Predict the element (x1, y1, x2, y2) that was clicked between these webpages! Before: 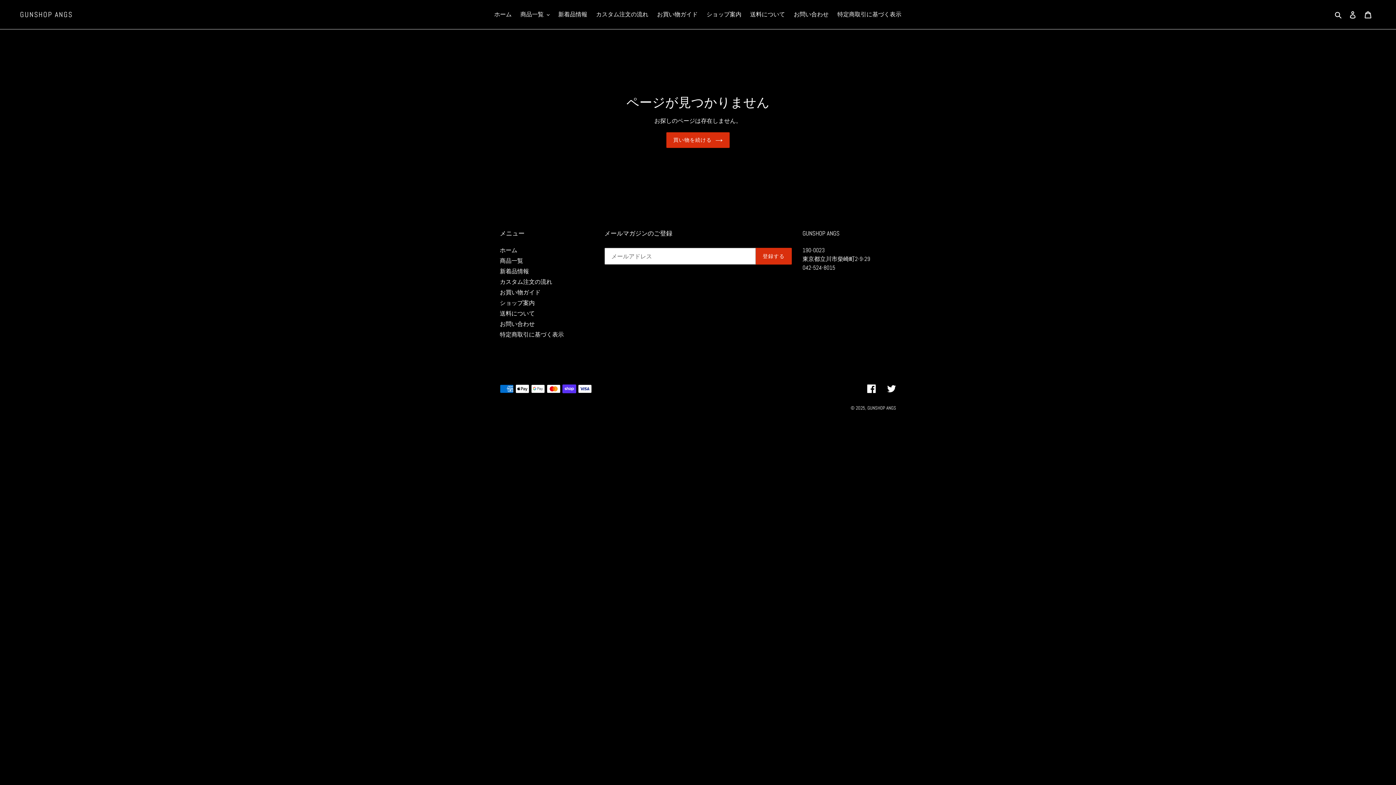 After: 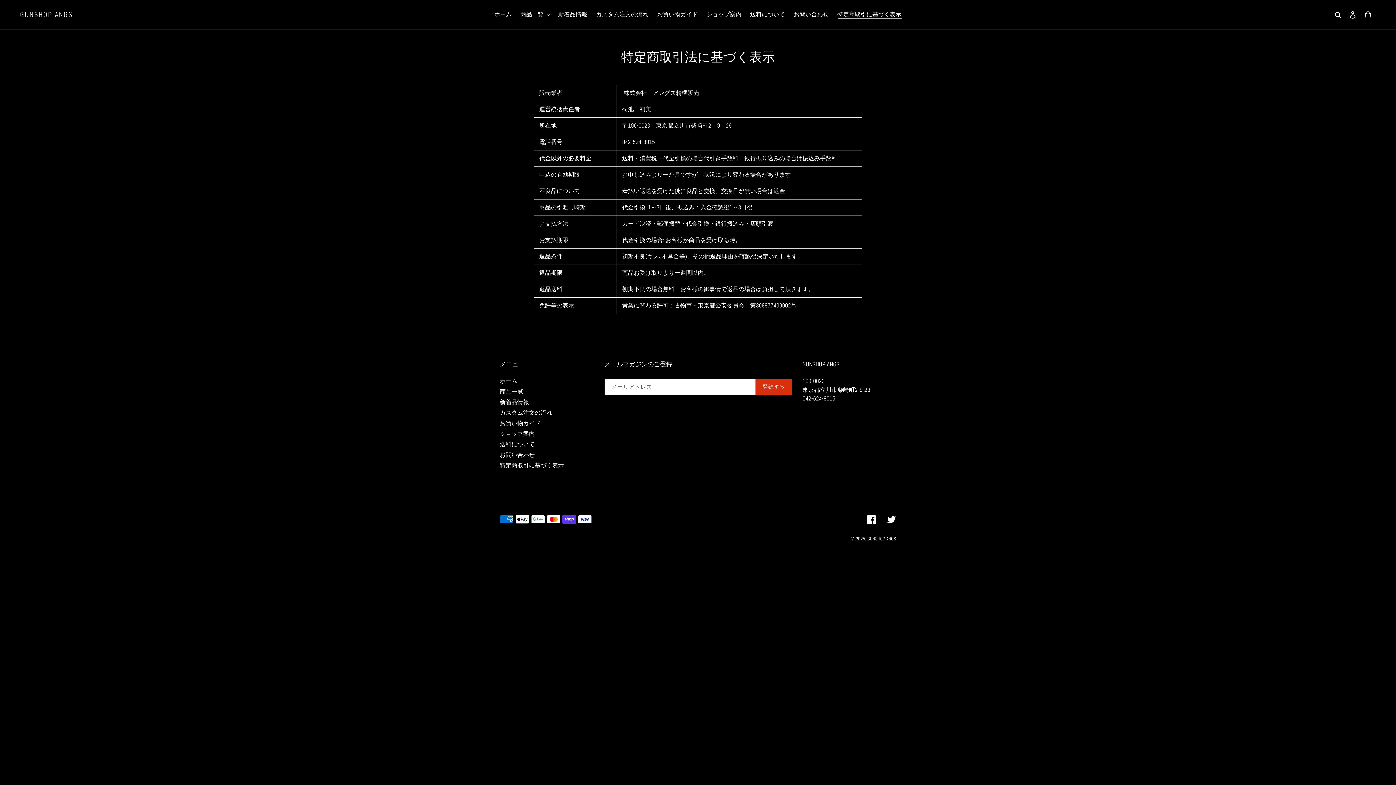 Action: bbox: (834, 9, 905, 20) label: 特定商取引に基づく表示